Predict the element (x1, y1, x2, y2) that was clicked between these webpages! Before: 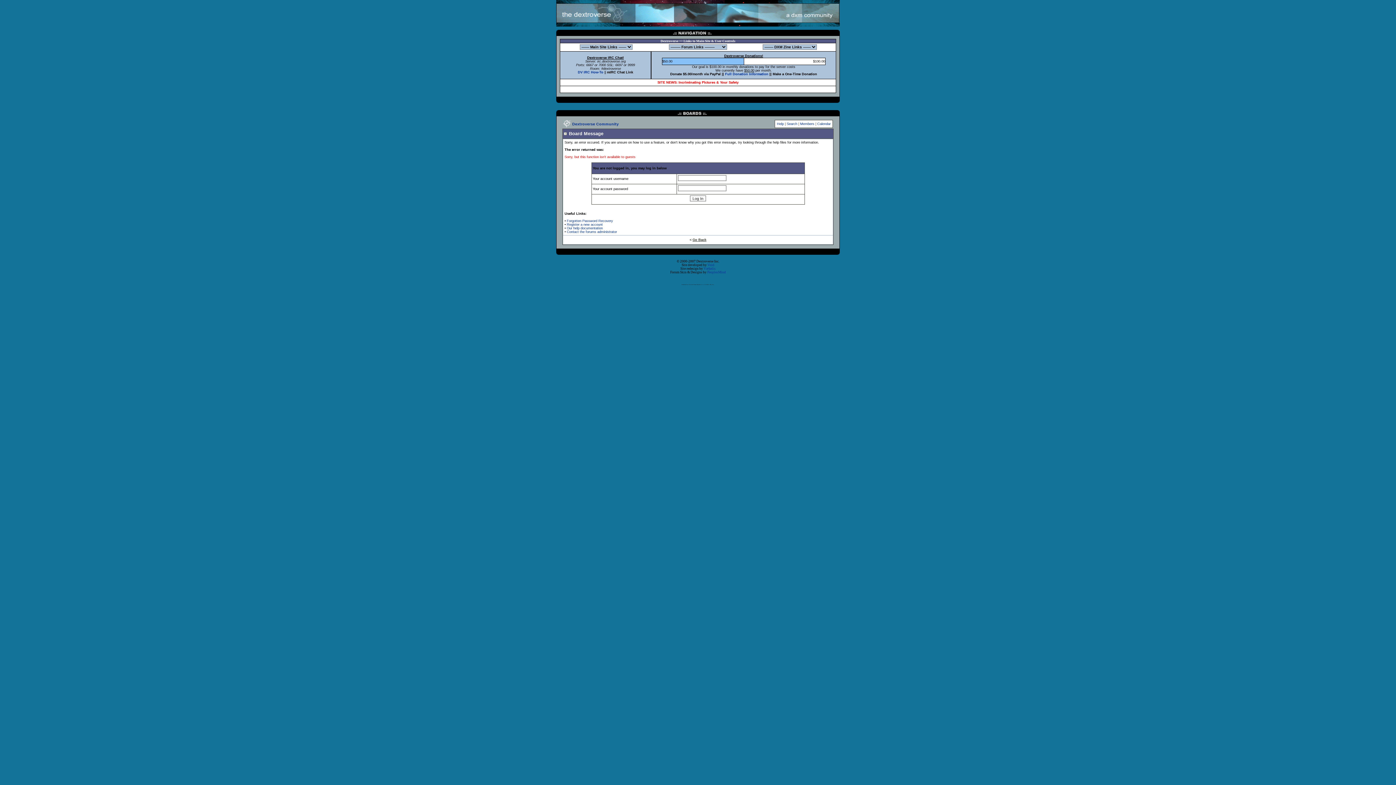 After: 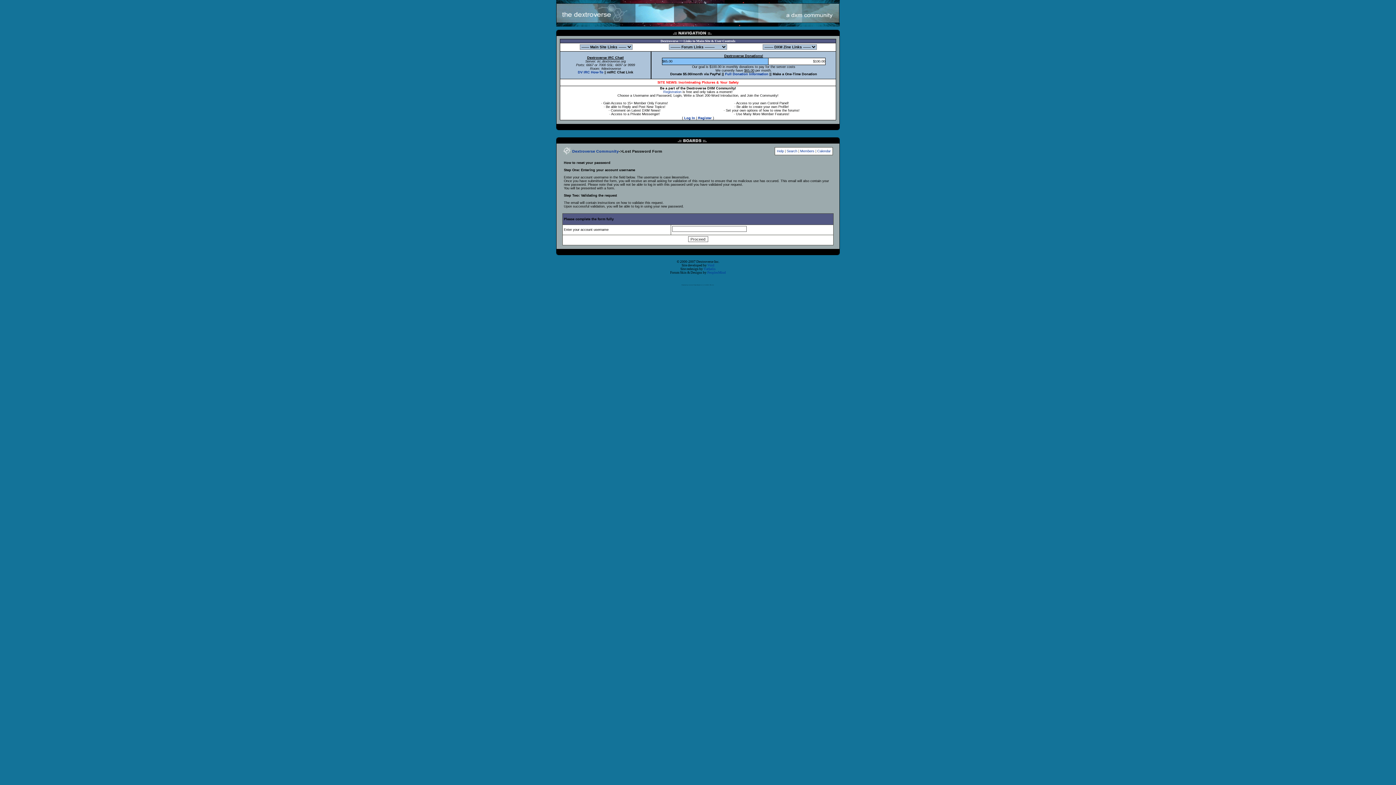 Action: bbox: (566, 219, 613, 222) label: Forgotten Password Recovery